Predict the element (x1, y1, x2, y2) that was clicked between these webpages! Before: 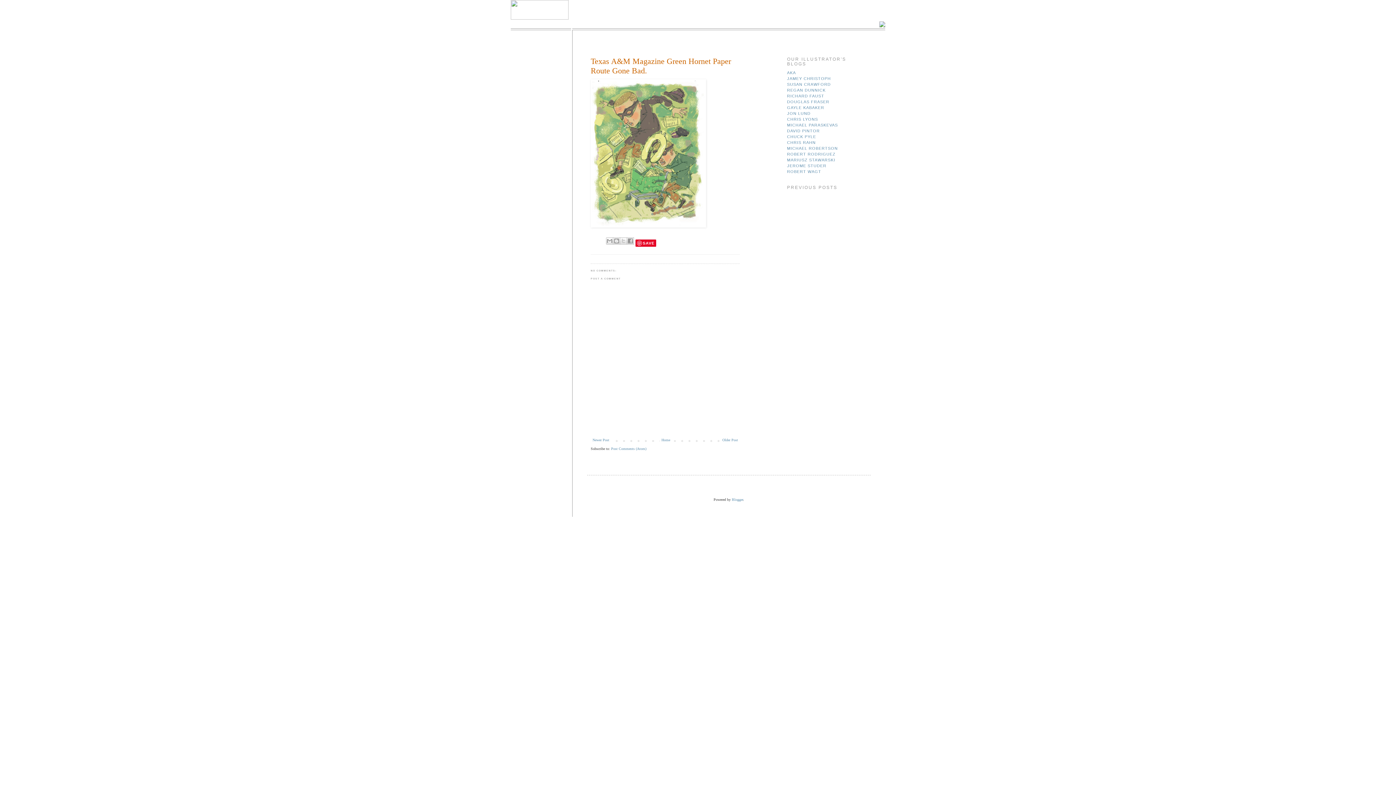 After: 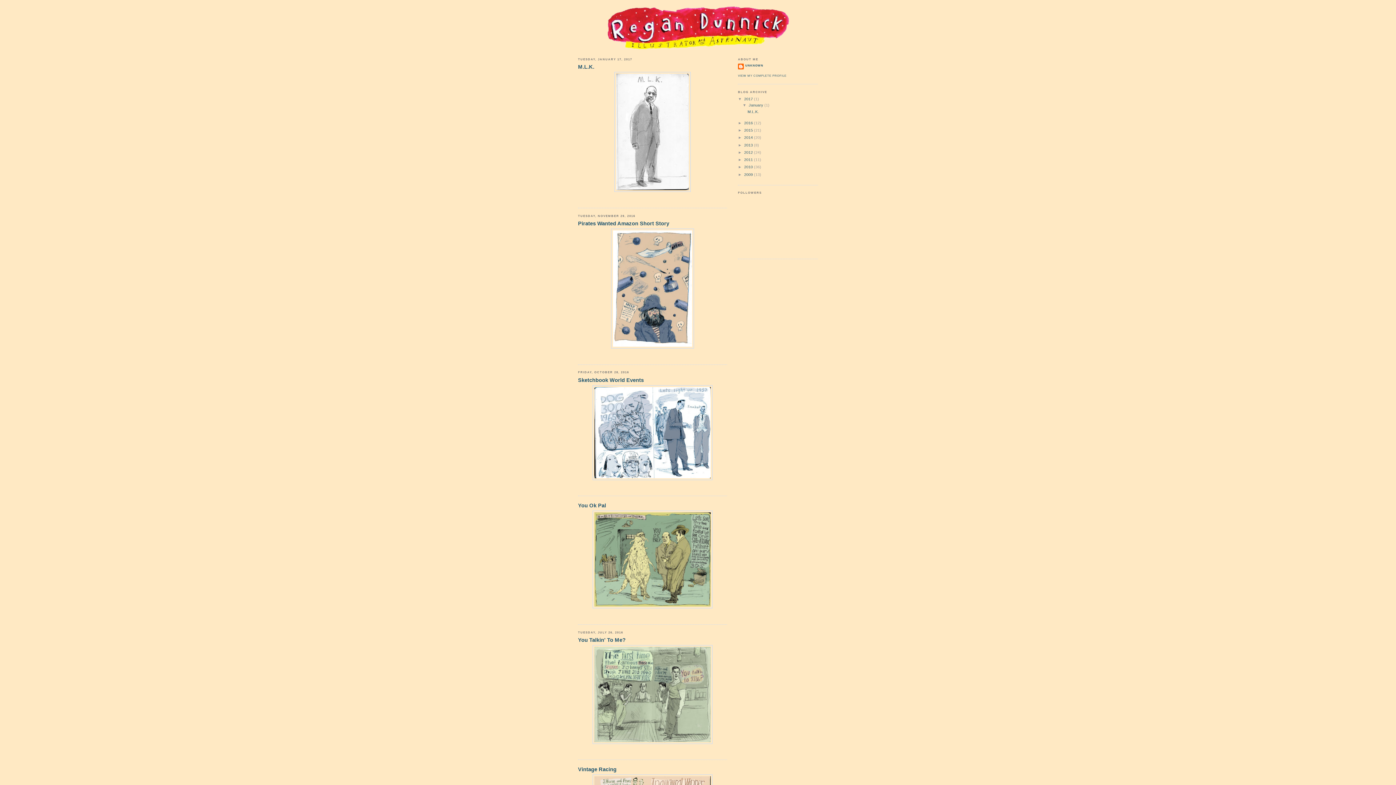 Action: bbox: (787, 88, 825, 92) label: REGAN DUNNICK